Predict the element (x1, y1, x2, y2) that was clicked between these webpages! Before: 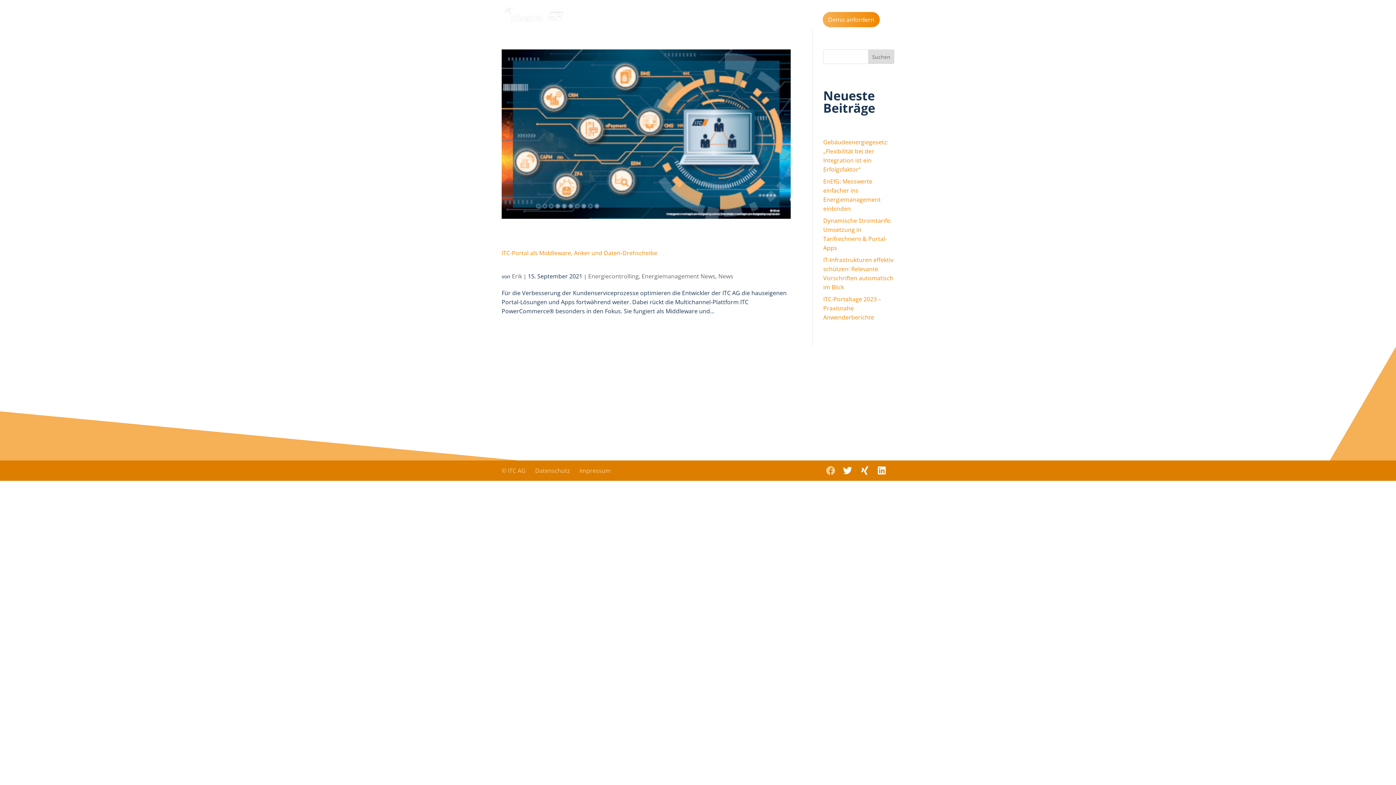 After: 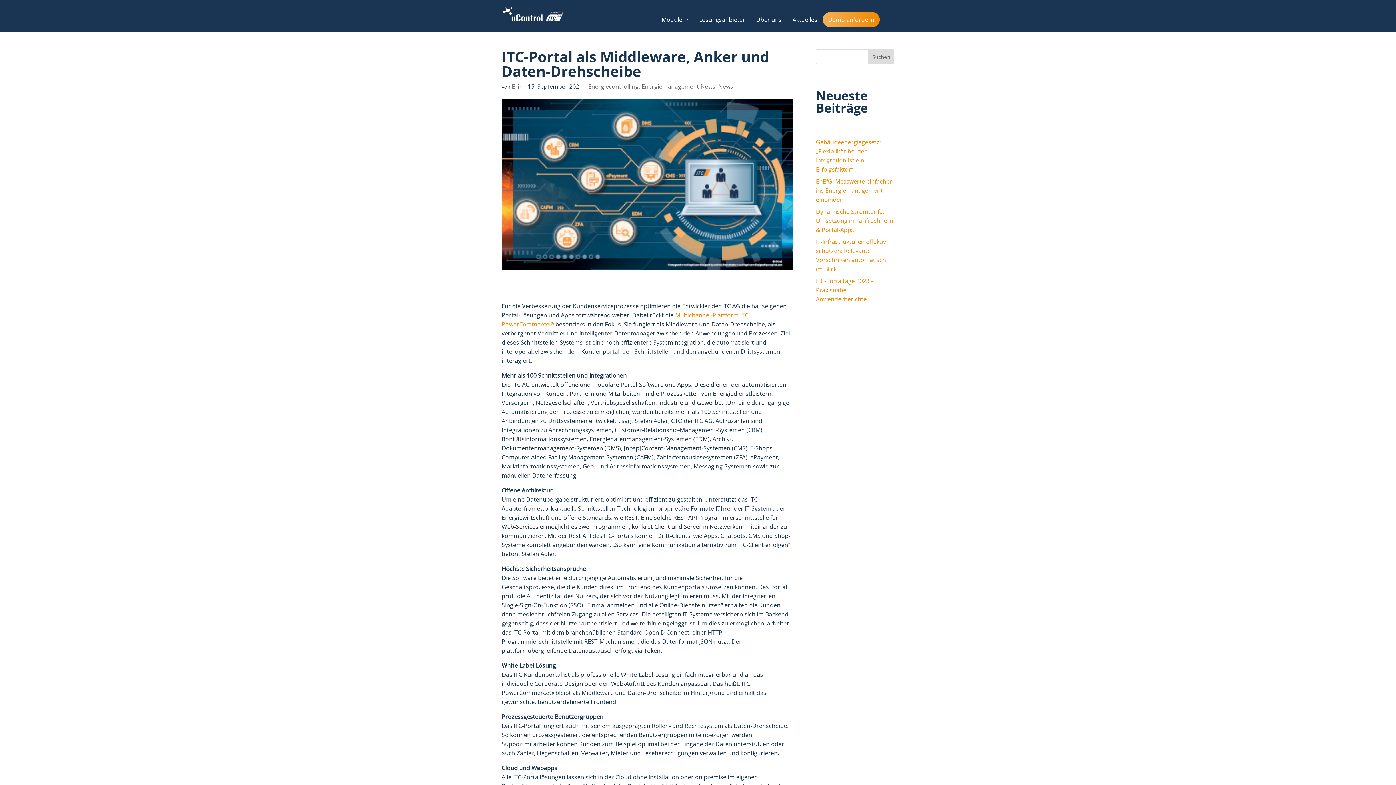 Action: bbox: (501, 249, 657, 257) label: ITC-Portal als Middleware, Anker und Daten-Drehscheibe